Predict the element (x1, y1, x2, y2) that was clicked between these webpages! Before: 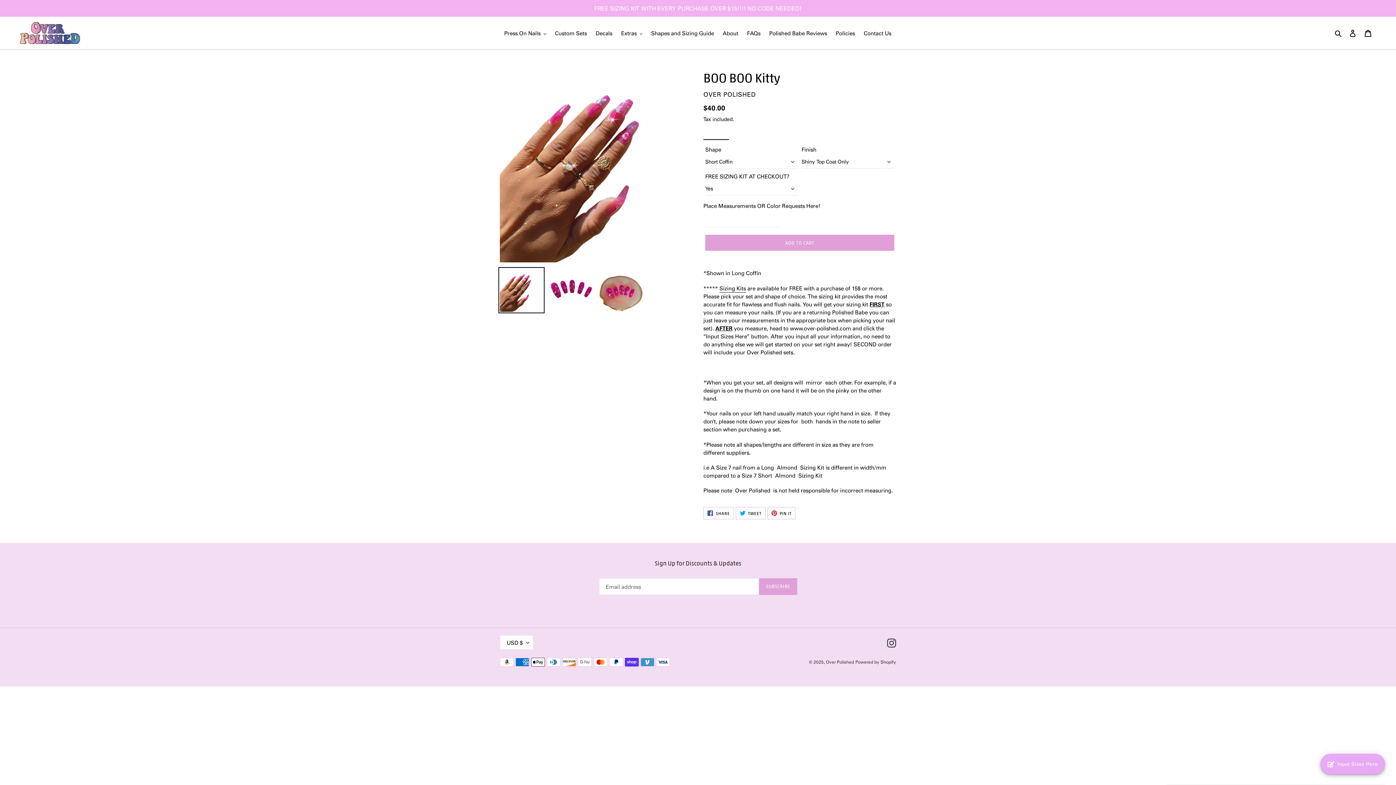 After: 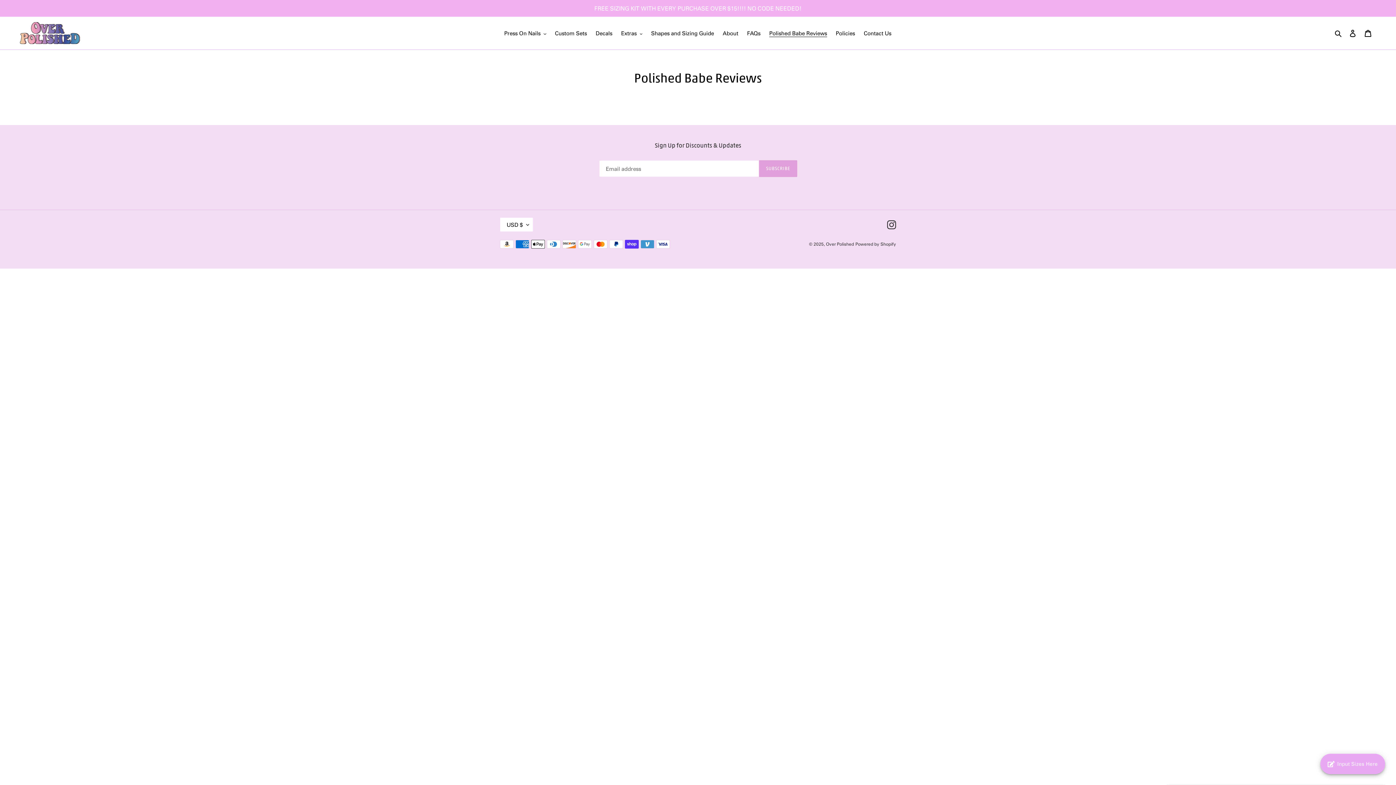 Action: label: Polished Babe Reviews bbox: (765, 28, 830, 38)